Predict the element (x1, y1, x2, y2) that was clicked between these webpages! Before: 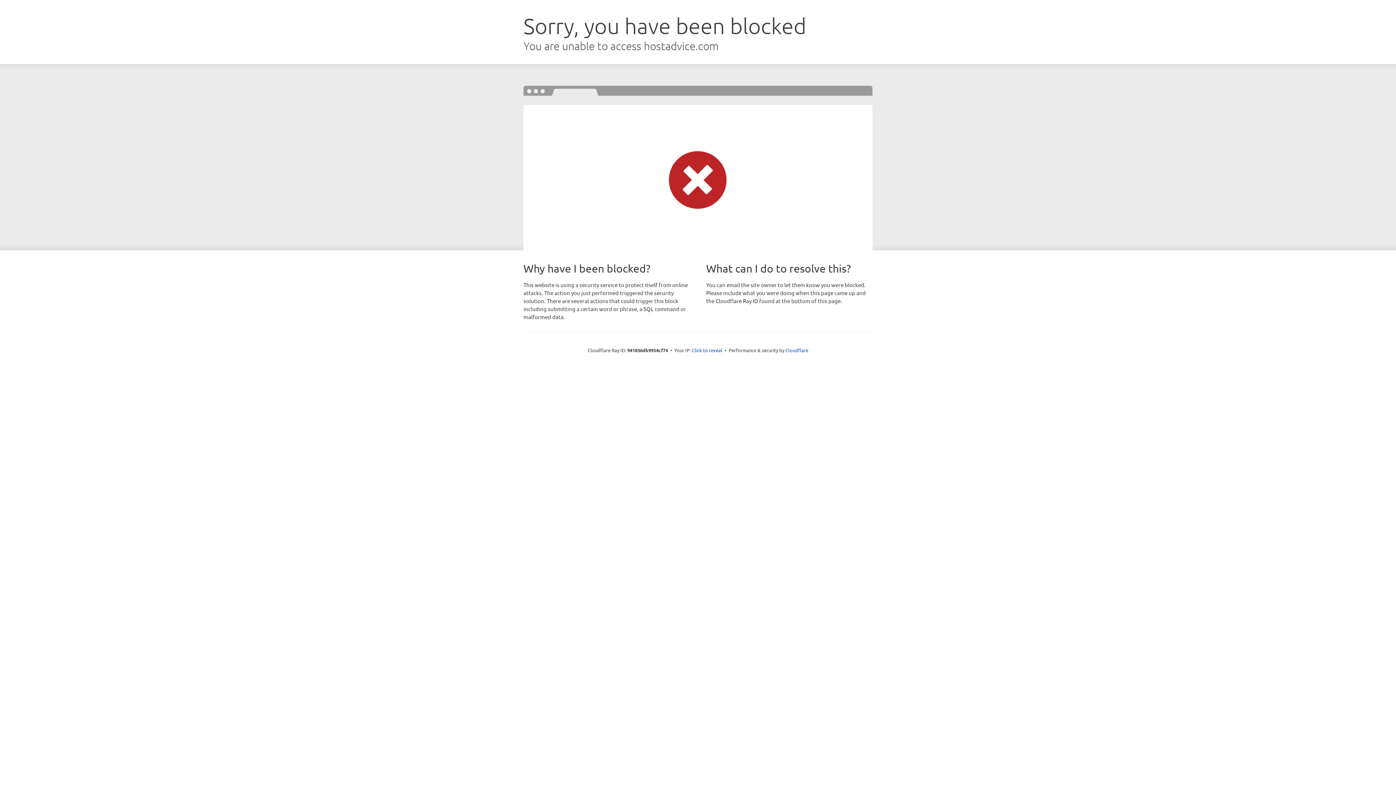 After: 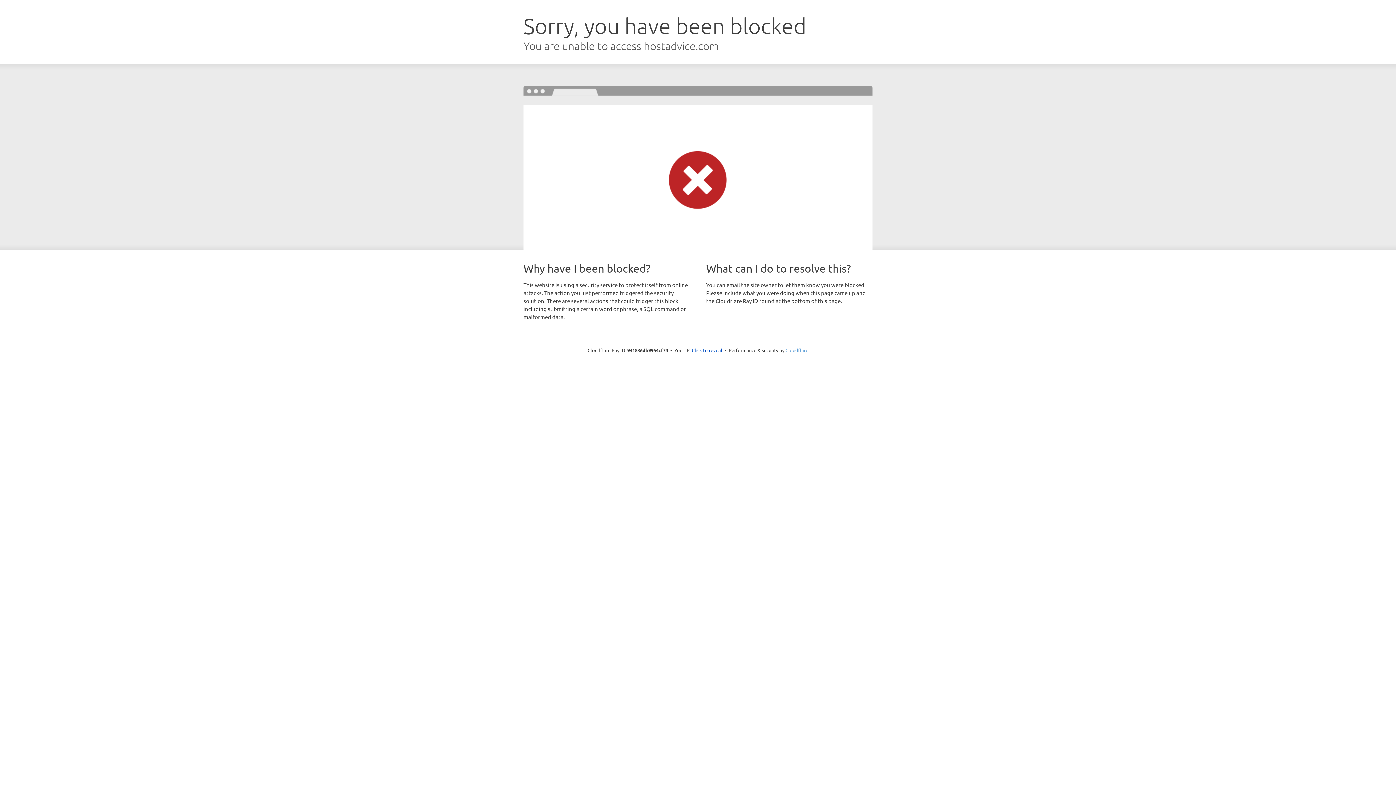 Action: label: Cloudflare bbox: (785, 347, 808, 353)